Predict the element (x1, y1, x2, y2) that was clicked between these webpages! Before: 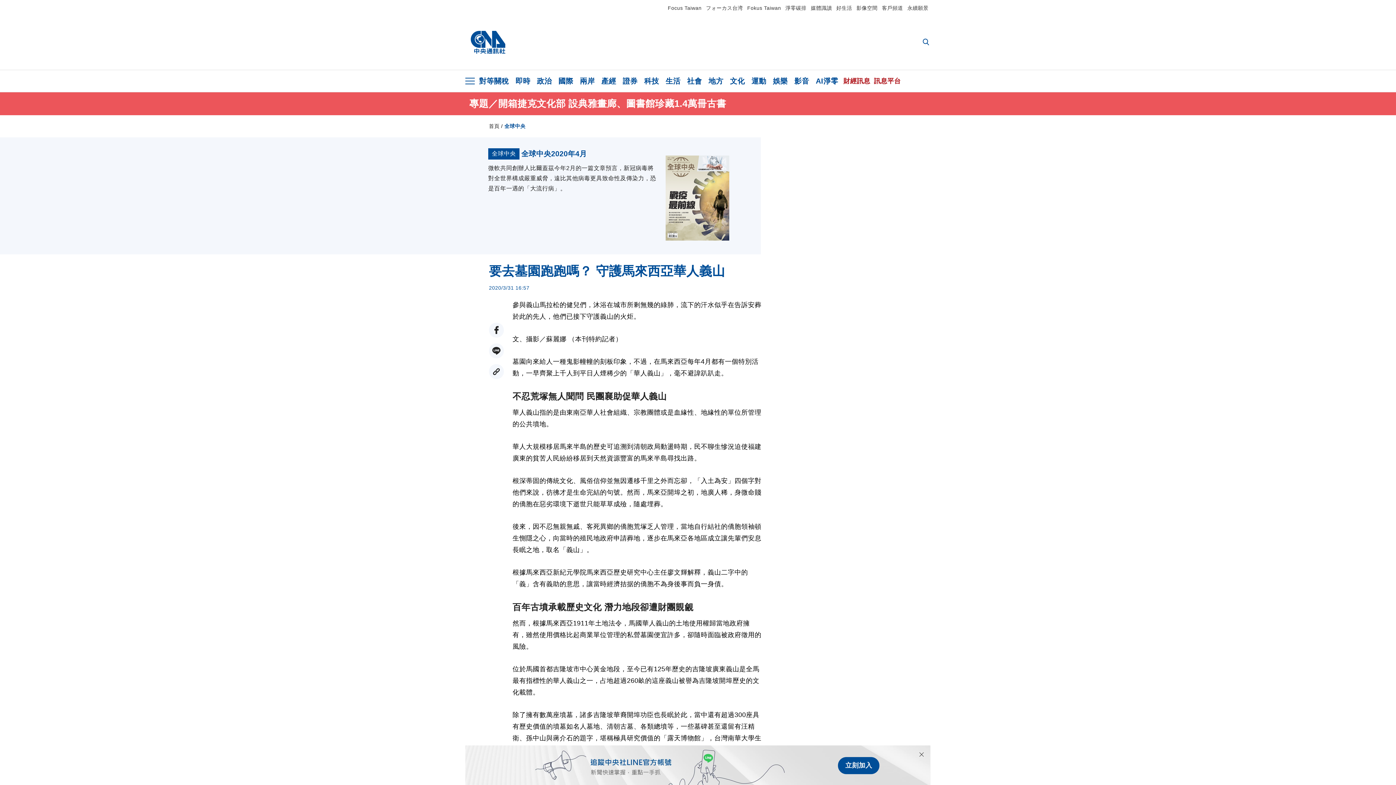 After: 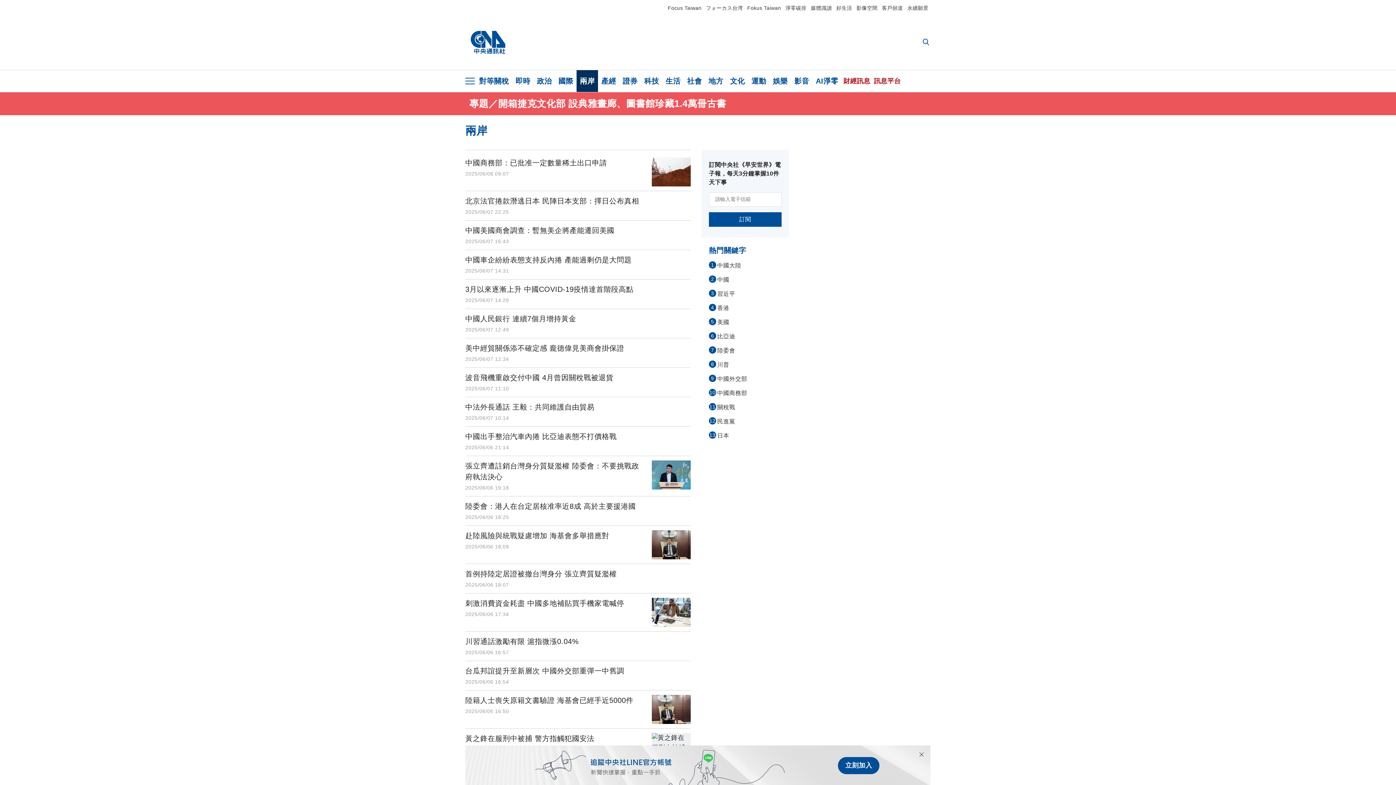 Action: bbox: (576, 70, 598, 92) label: 兩岸